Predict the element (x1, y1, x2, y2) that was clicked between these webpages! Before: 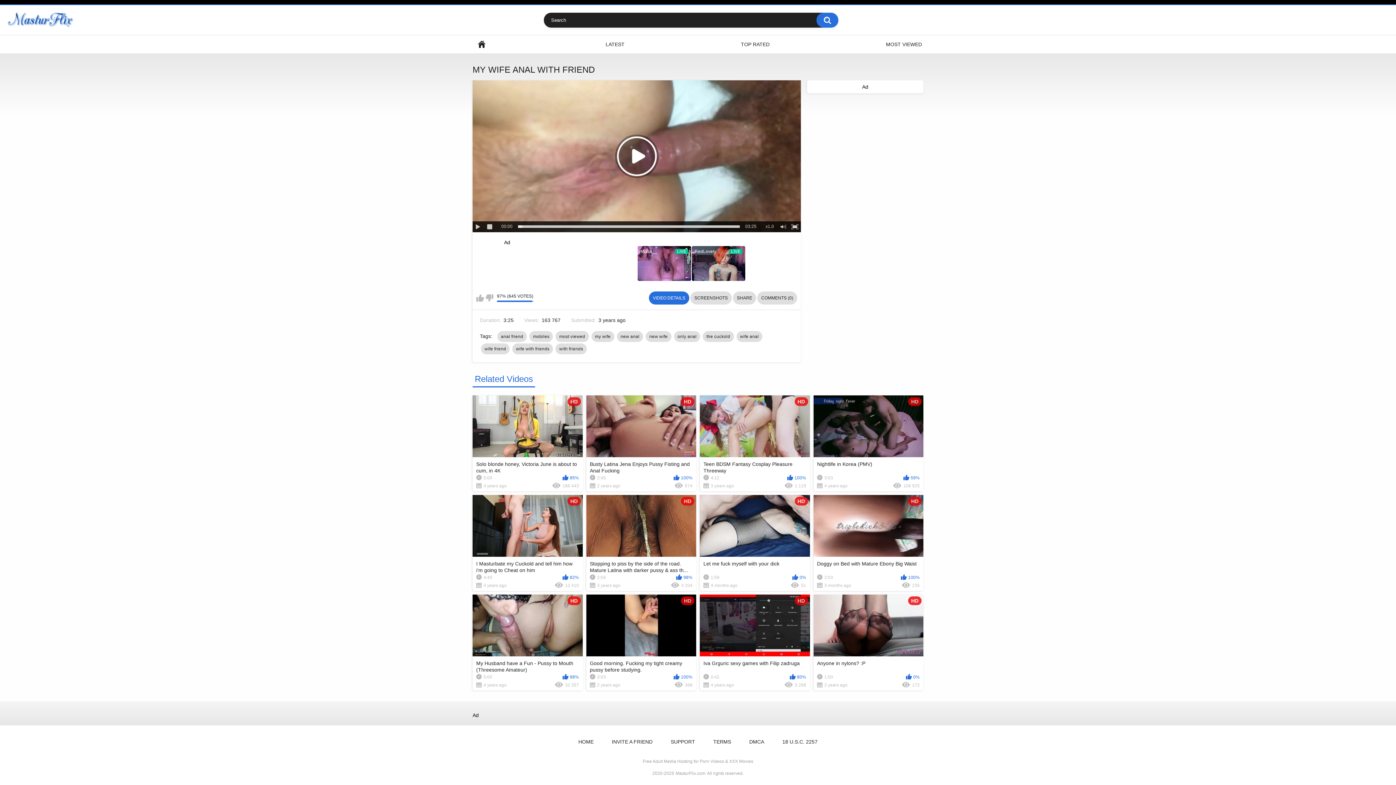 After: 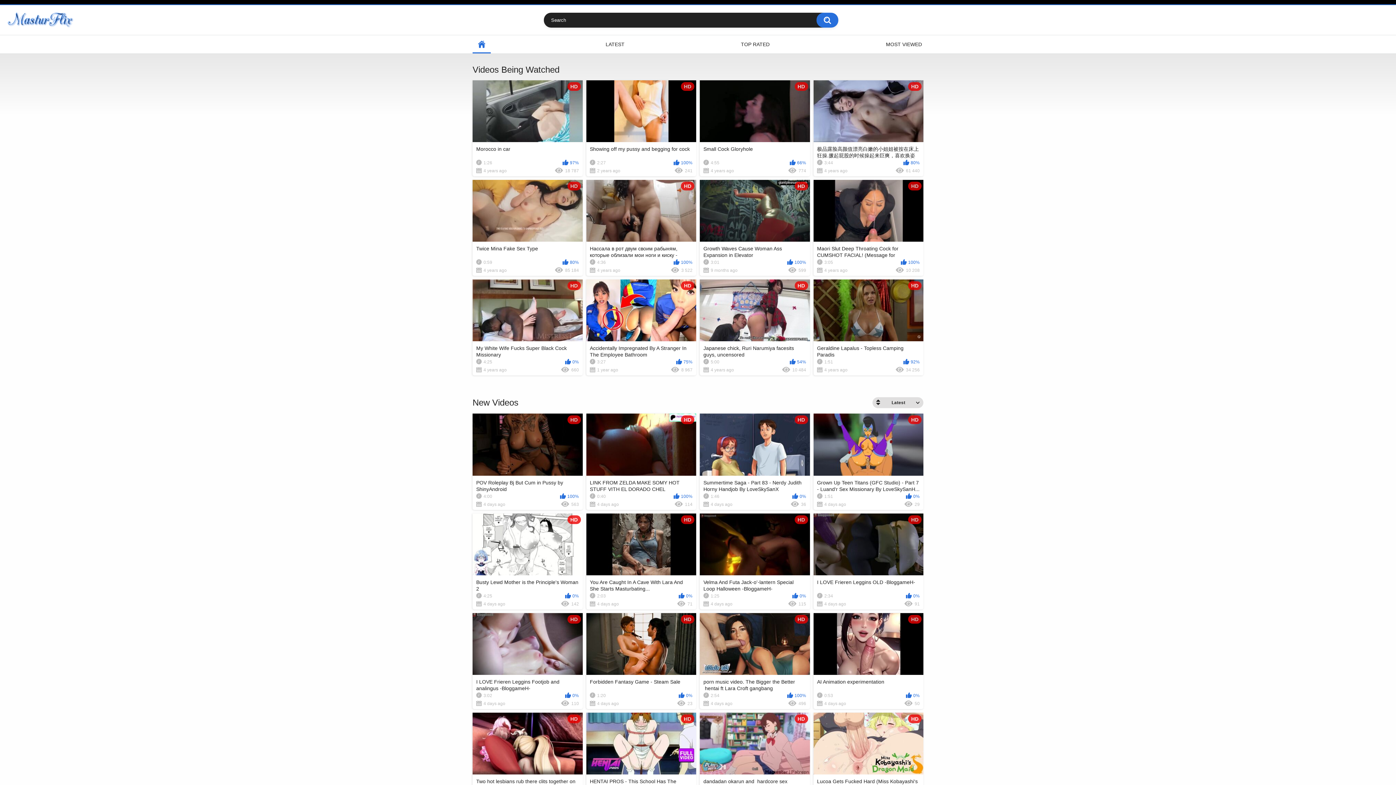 Action: bbox: (571, 736, 601, 747) label: HOME